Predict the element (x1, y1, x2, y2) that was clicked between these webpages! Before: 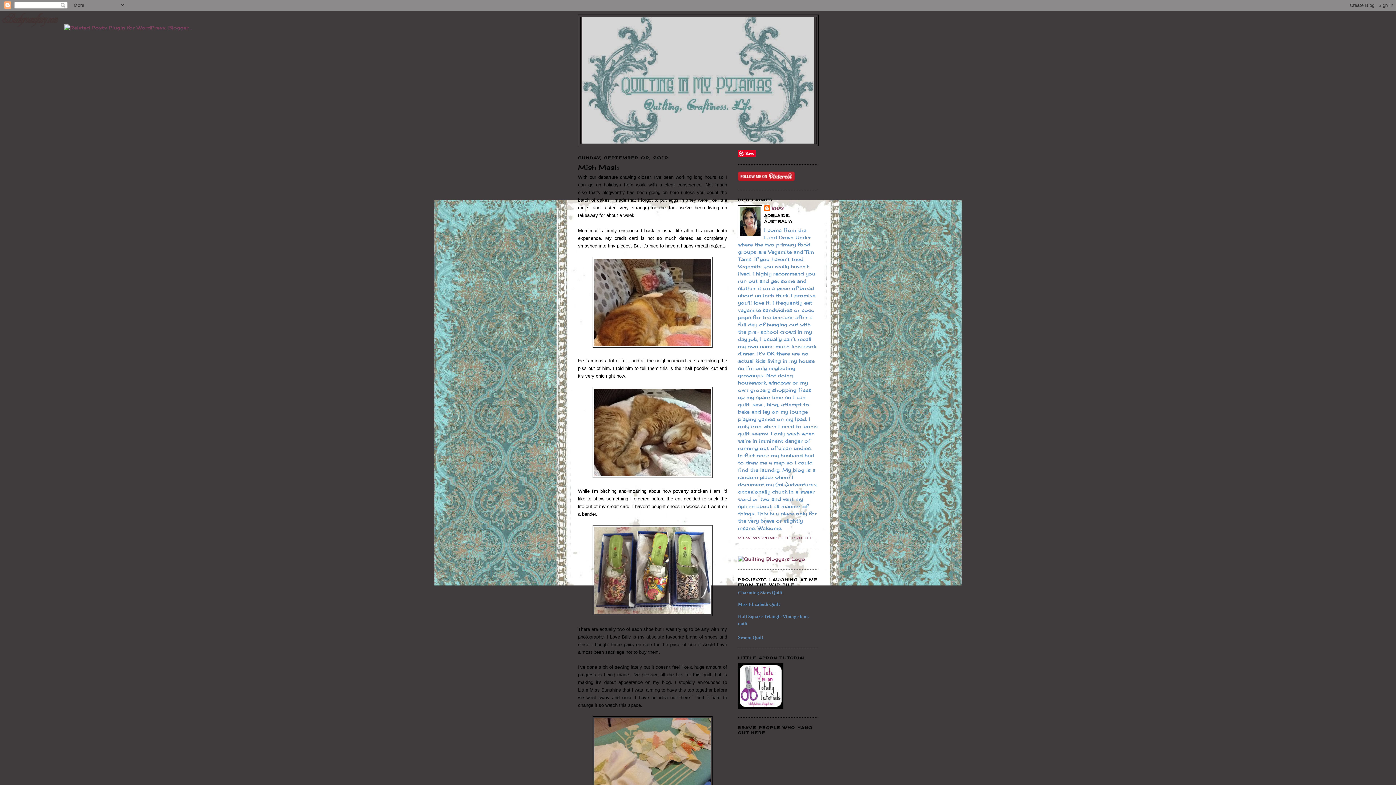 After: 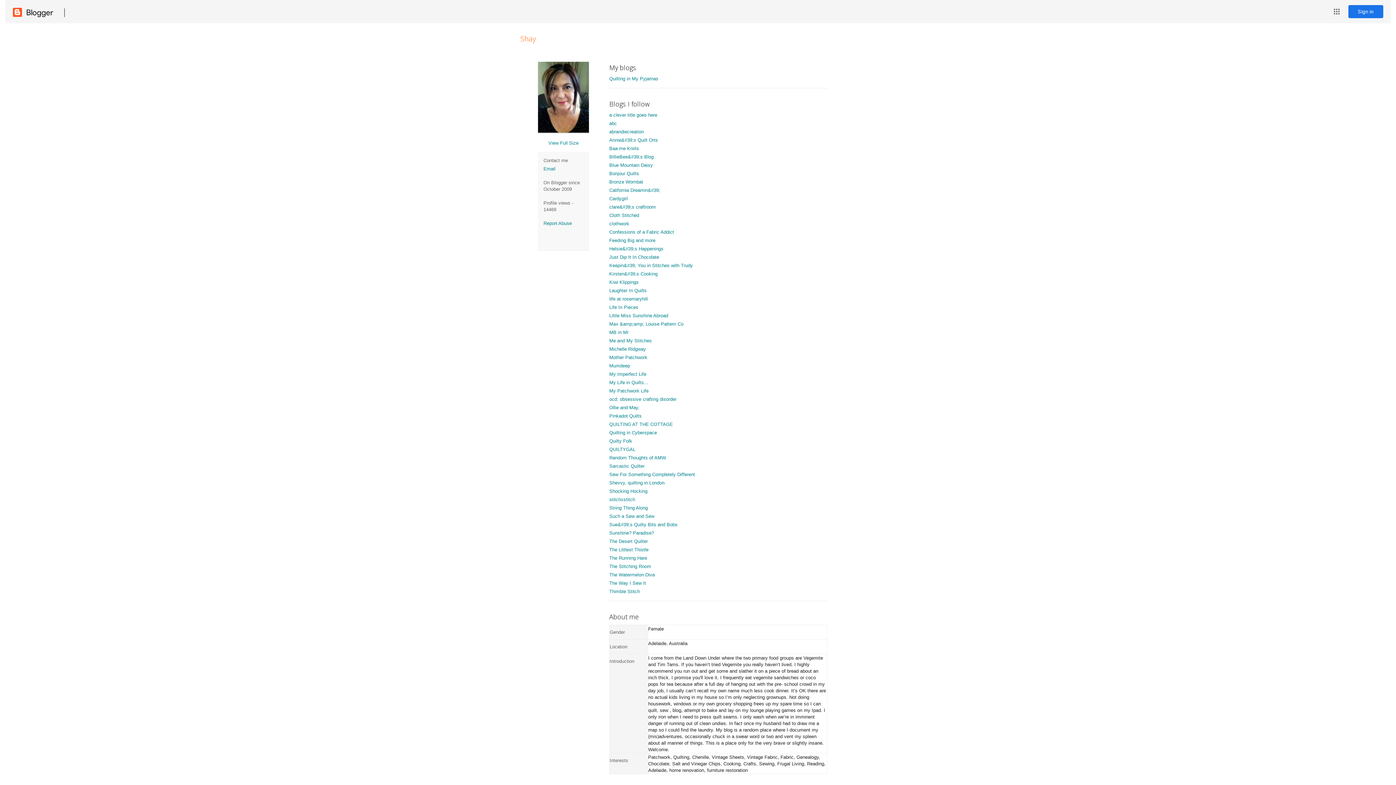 Action: label: VIEW MY COMPLETE PROFILE bbox: (738, 535, 813, 540)